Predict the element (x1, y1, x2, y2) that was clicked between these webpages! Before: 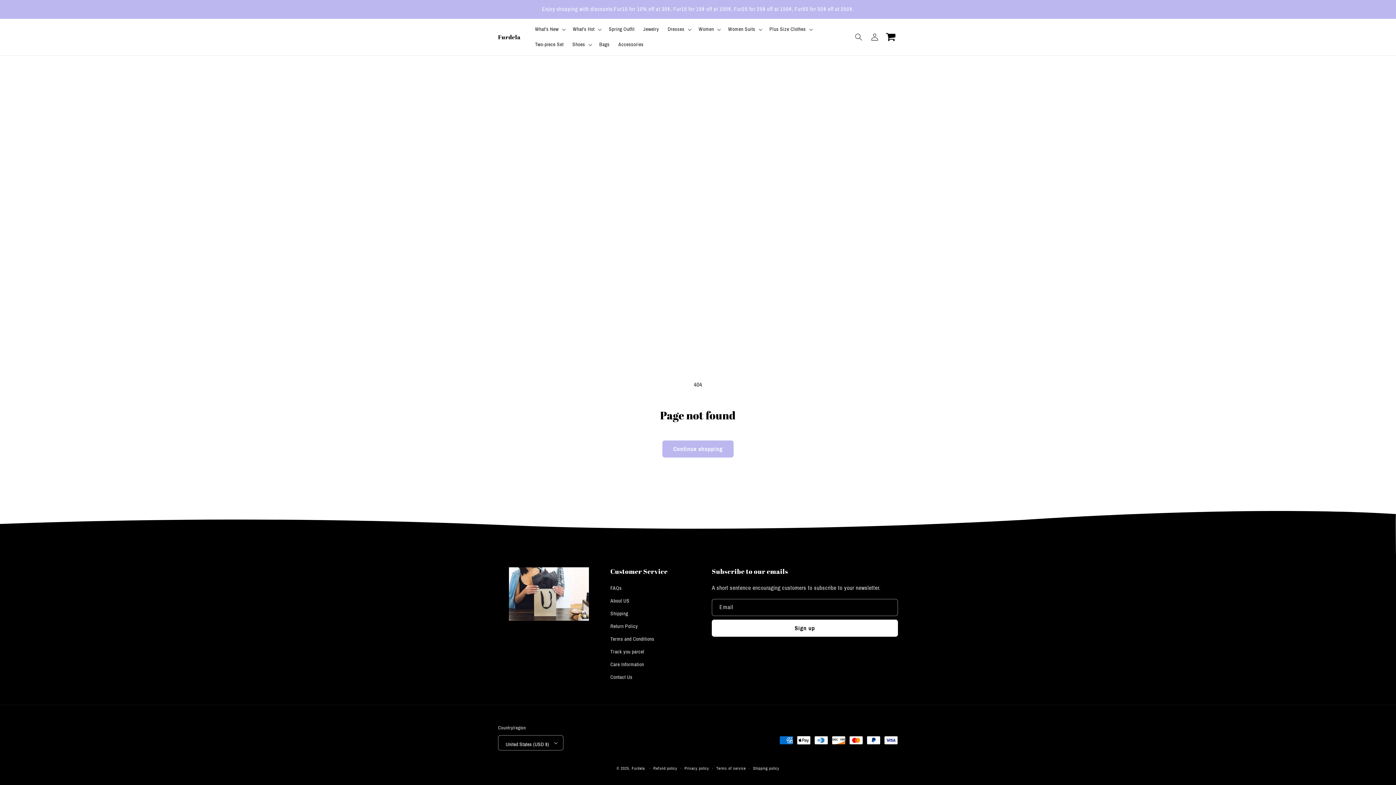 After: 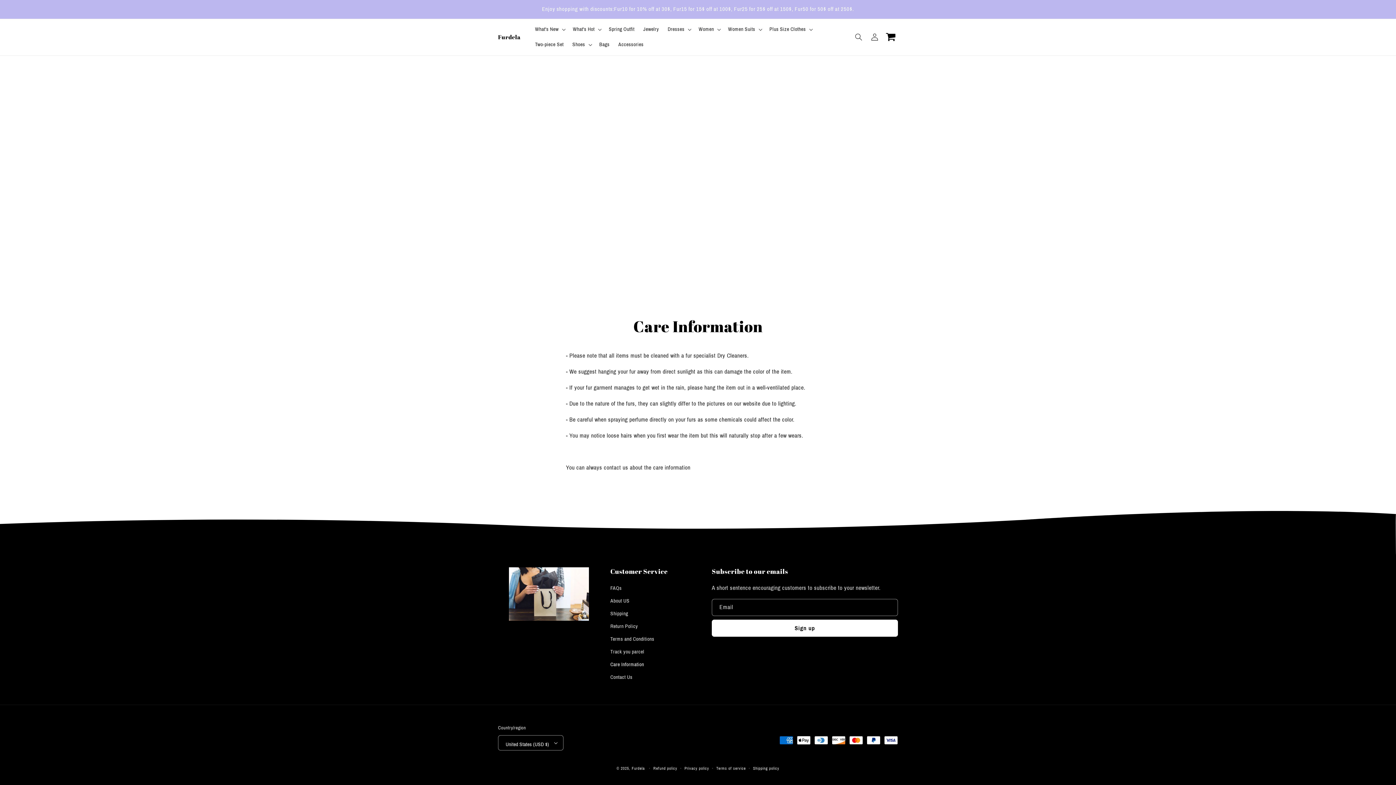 Action: label: Care Information bbox: (610, 658, 644, 671)